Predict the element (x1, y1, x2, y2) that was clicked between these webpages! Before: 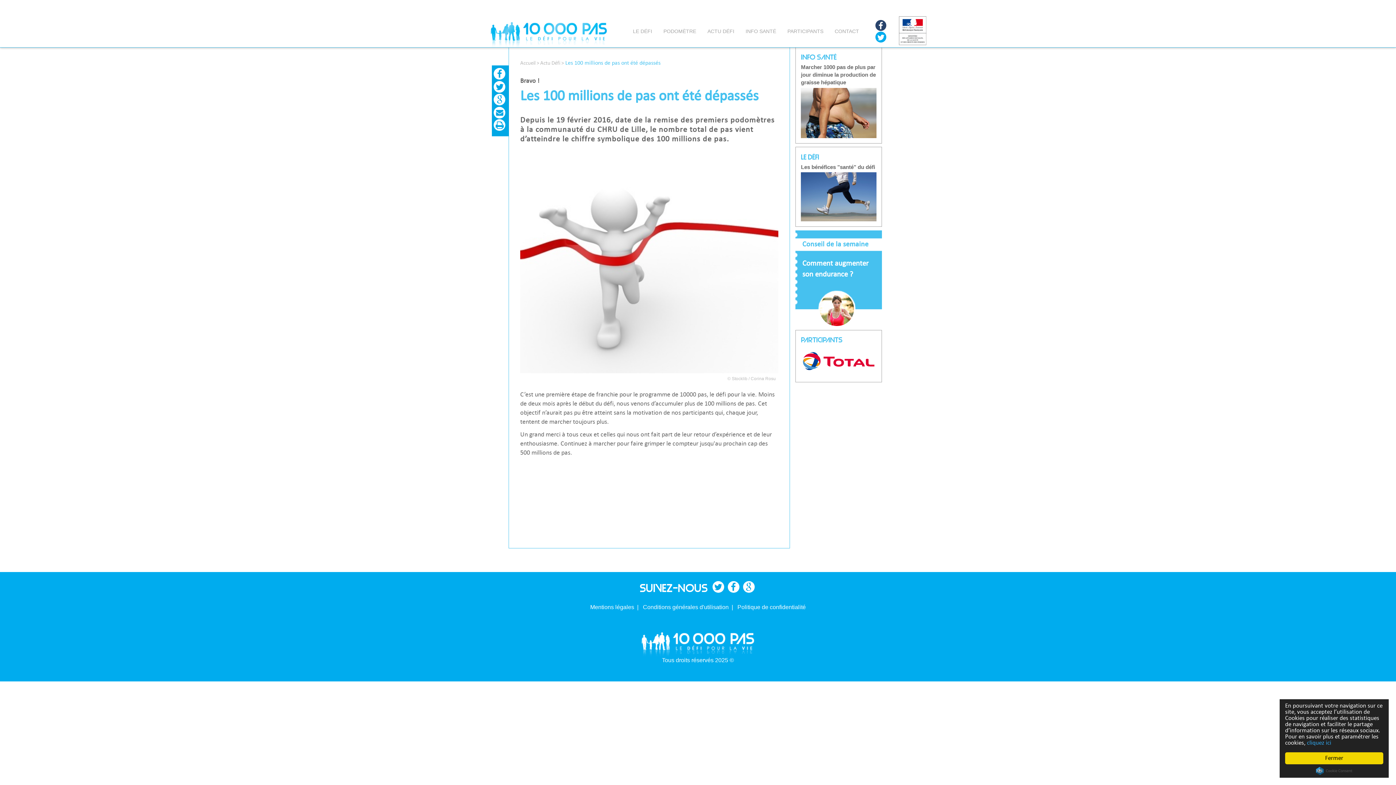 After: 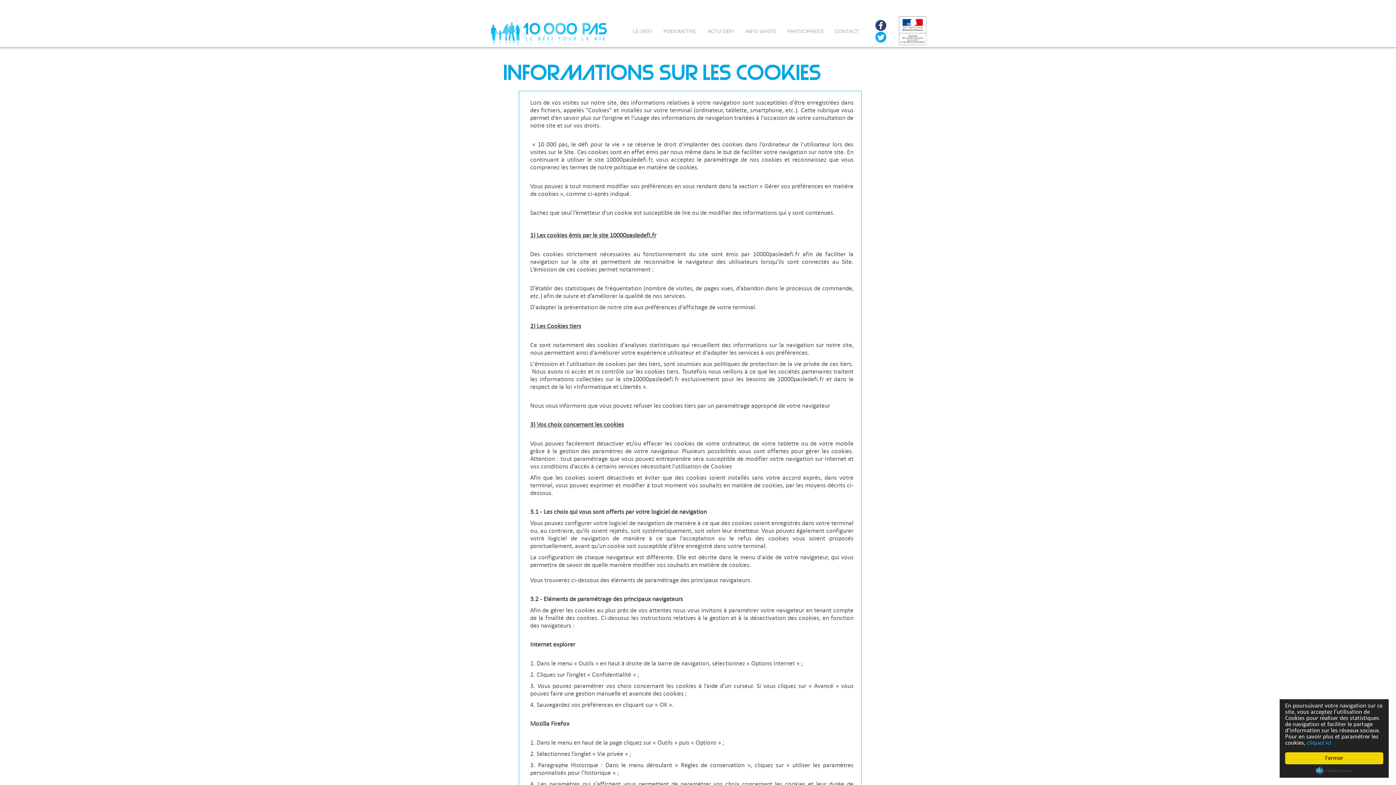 Action: label: cliquez ici bbox: (1307, 740, 1331, 746)